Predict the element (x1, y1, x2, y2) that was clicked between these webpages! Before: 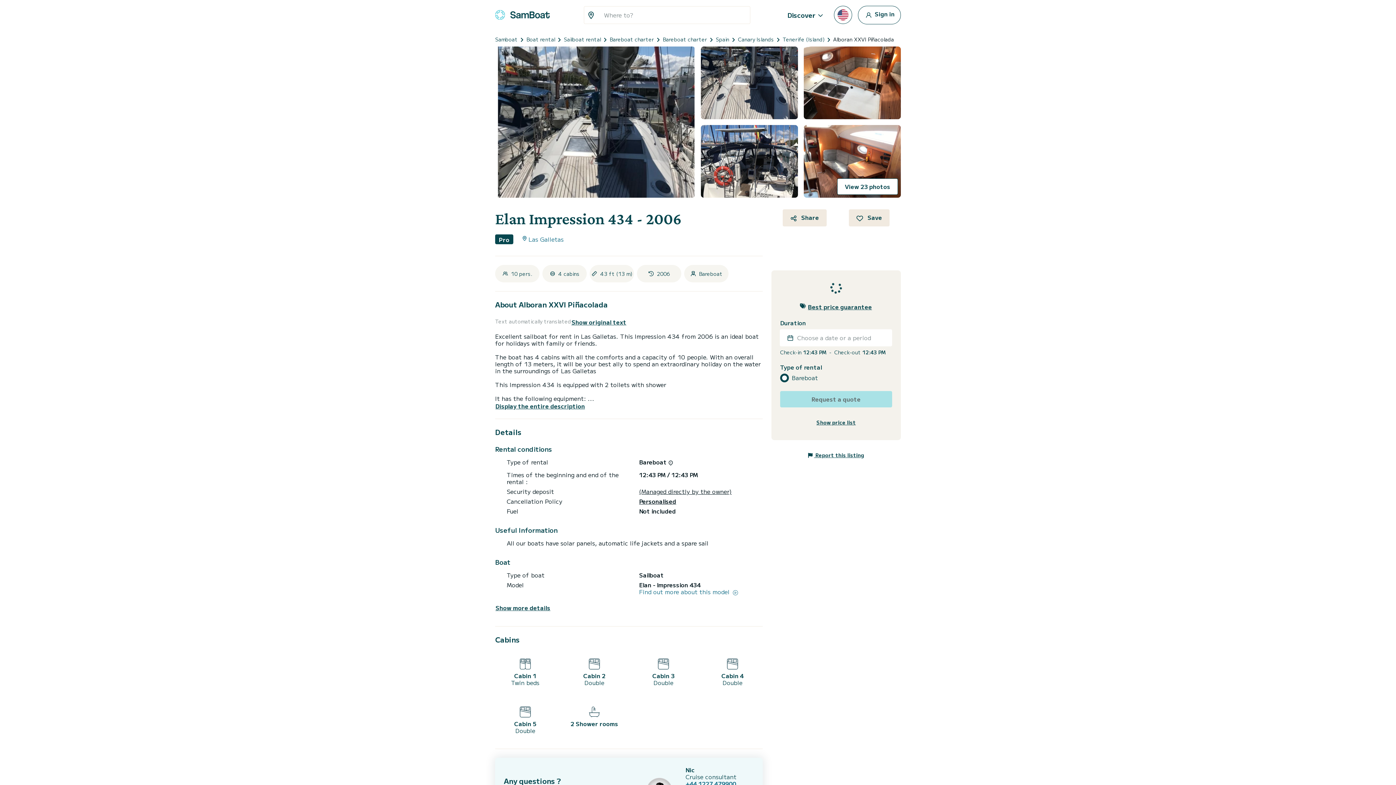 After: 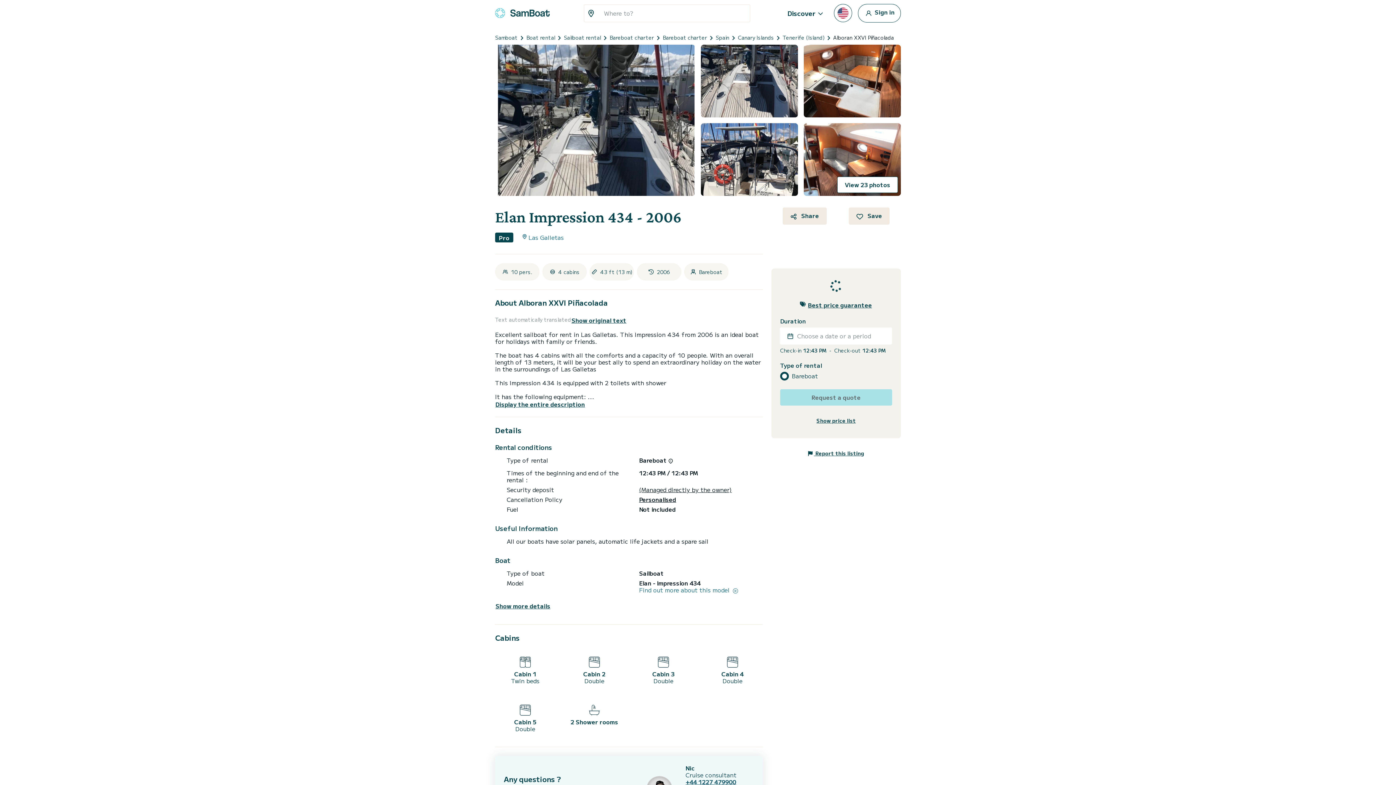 Action: label: +44 1227 479900 bbox: (685, 780, 742, 787)